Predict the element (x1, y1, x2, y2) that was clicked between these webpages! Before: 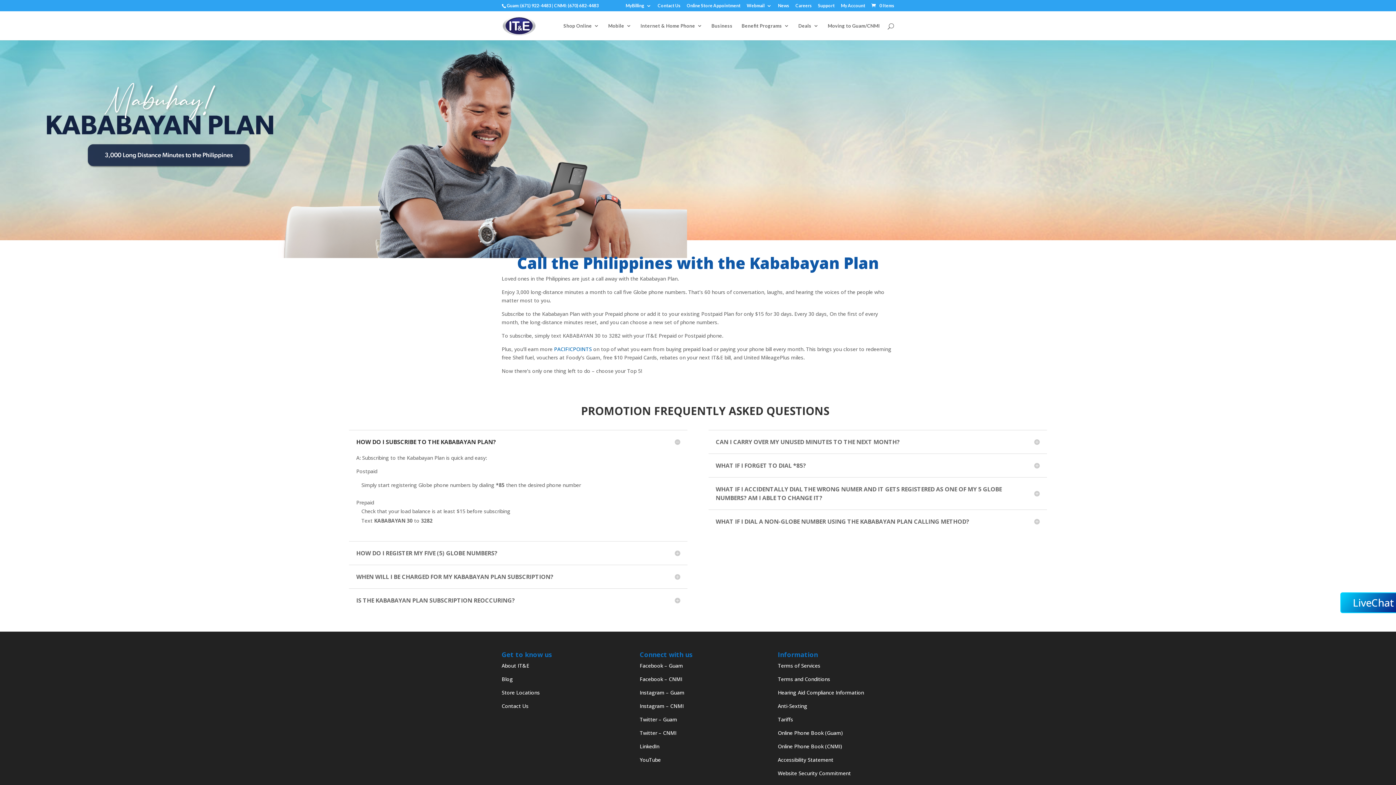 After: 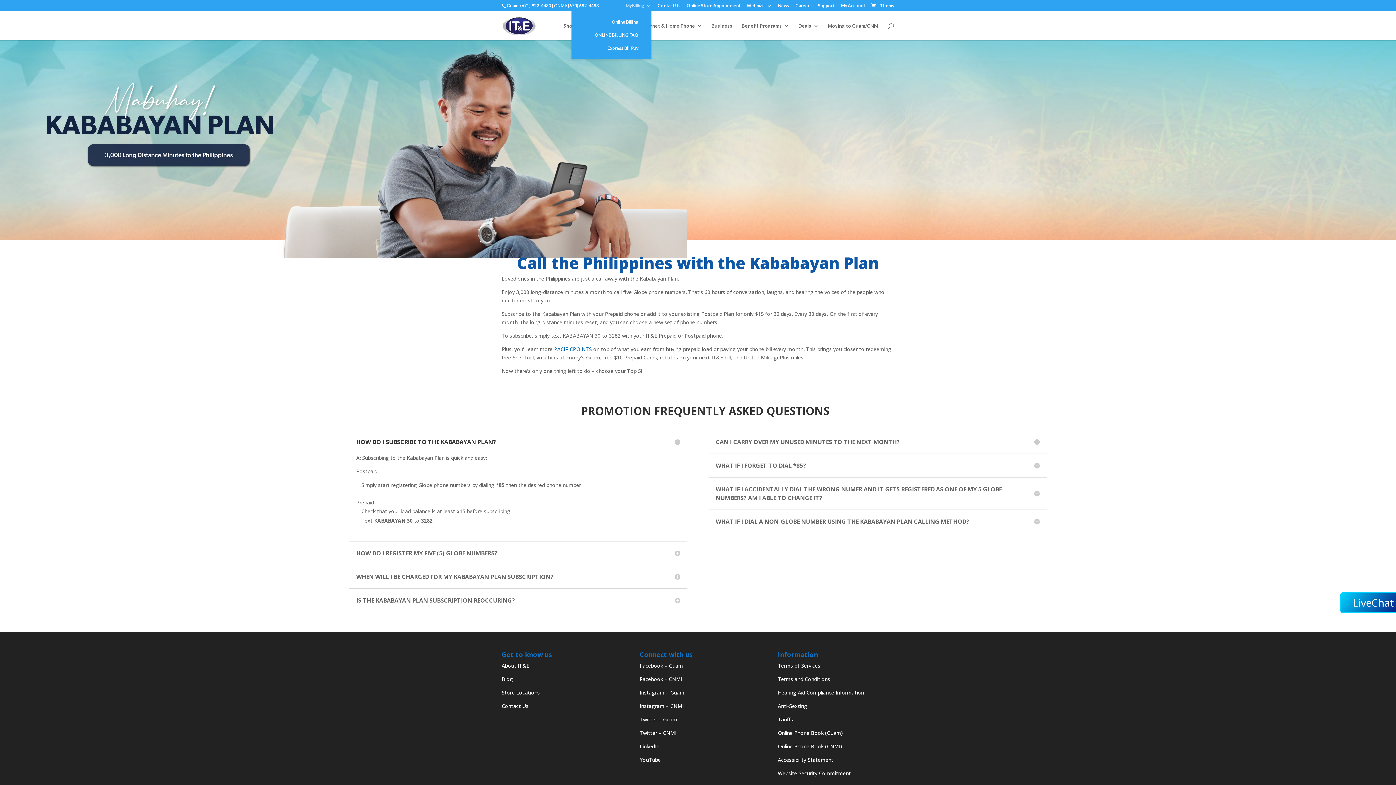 Action: label: MyBilling bbox: (625, 3, 651, 11)